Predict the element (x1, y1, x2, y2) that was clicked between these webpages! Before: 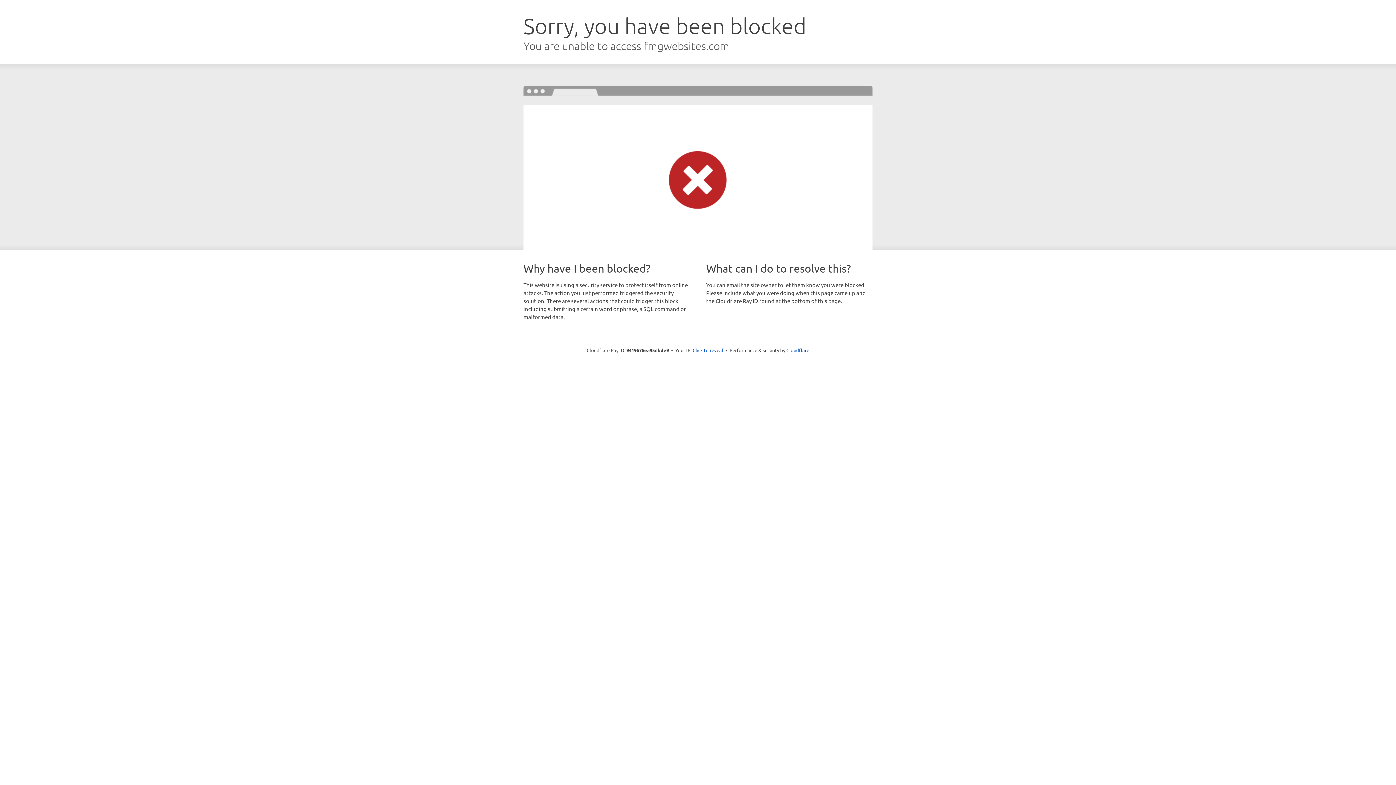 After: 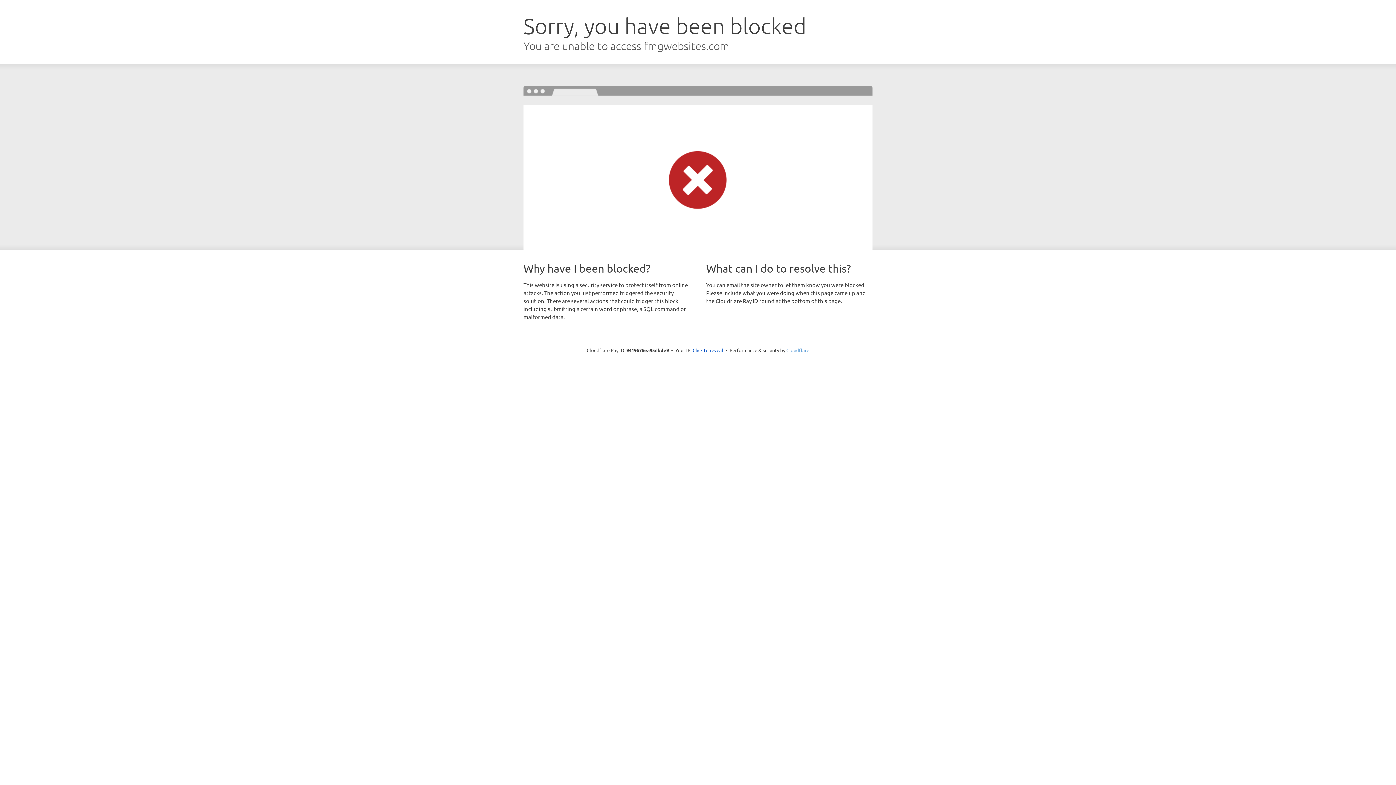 Action: bbox: (786, 347, 809, 353) label: Cloudflare